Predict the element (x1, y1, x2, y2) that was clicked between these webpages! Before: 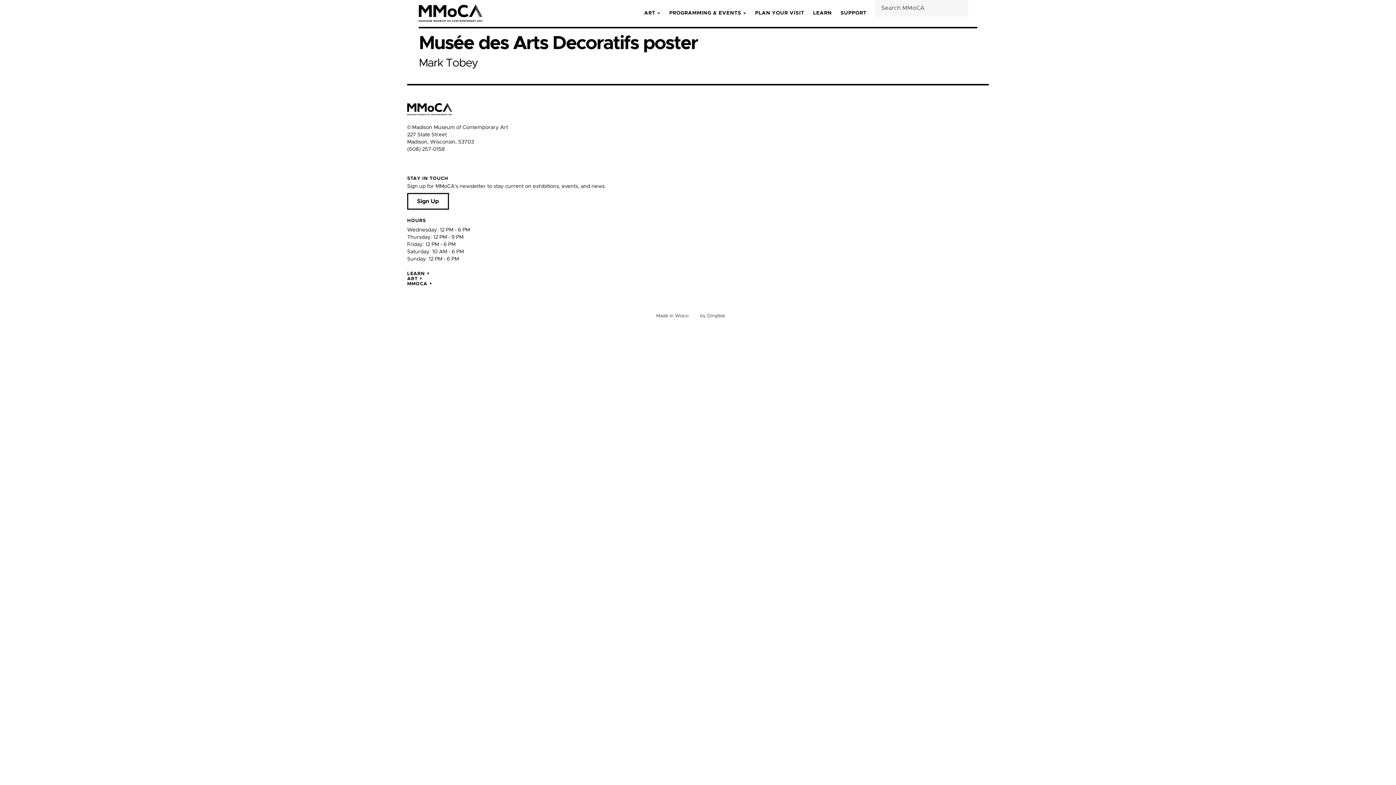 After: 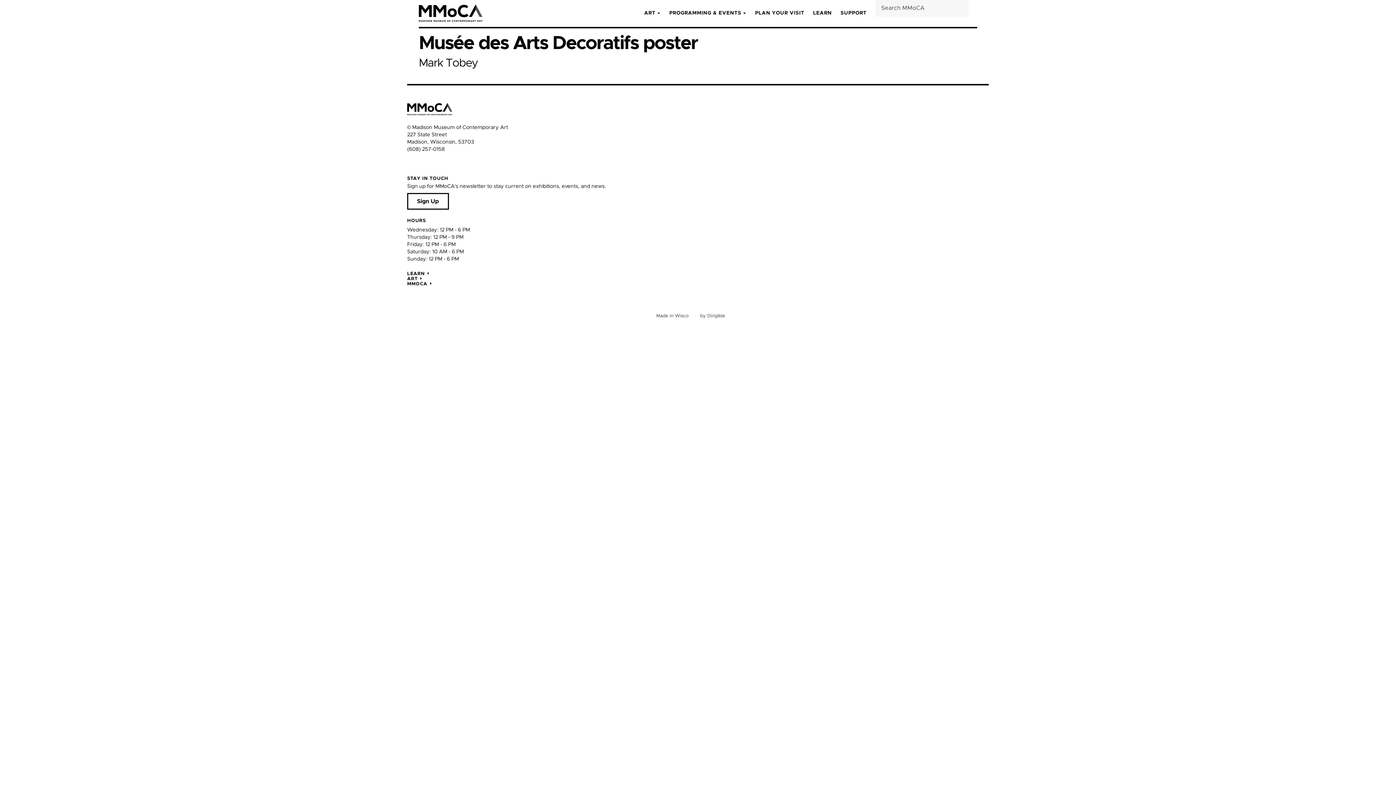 Action: label: Visit us on Instagram bbox: (413, 161, 418, 167)